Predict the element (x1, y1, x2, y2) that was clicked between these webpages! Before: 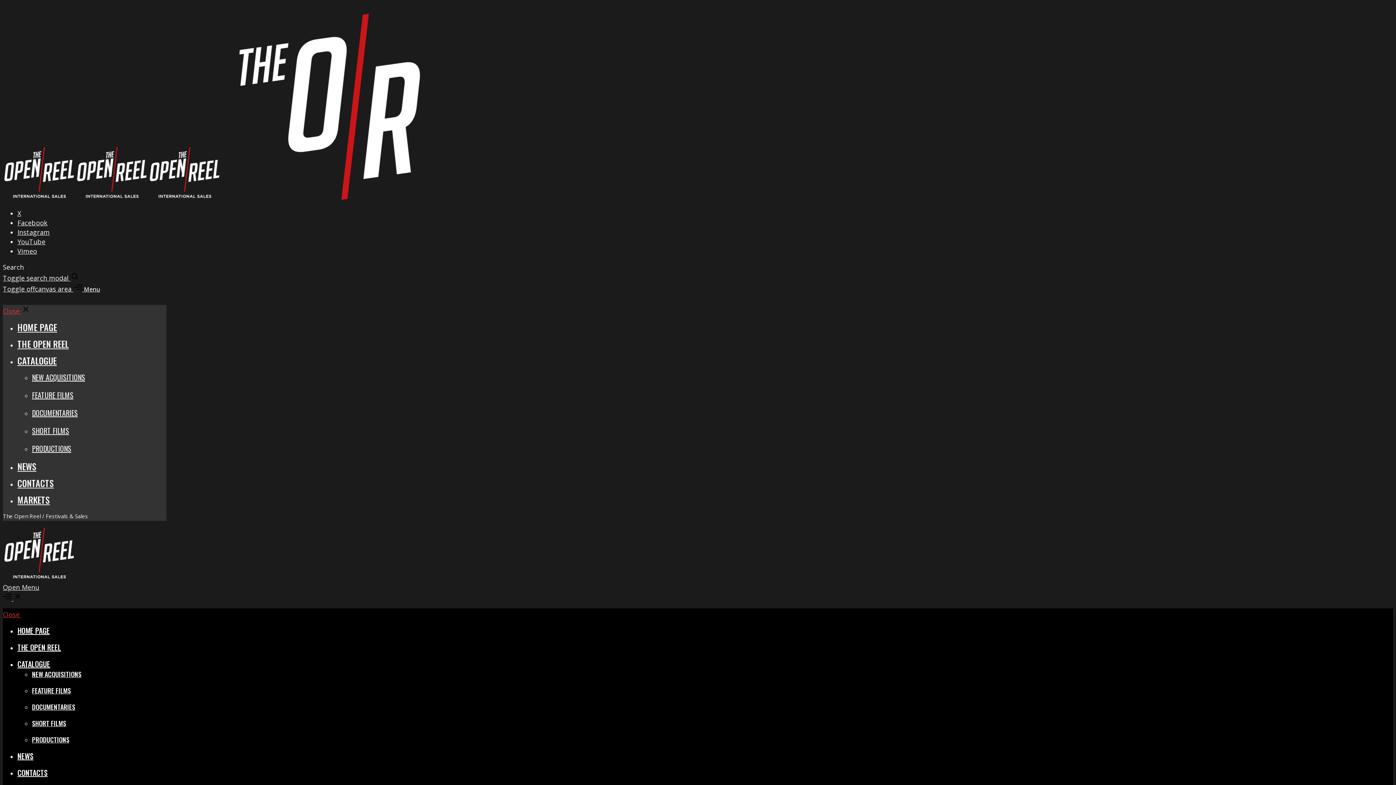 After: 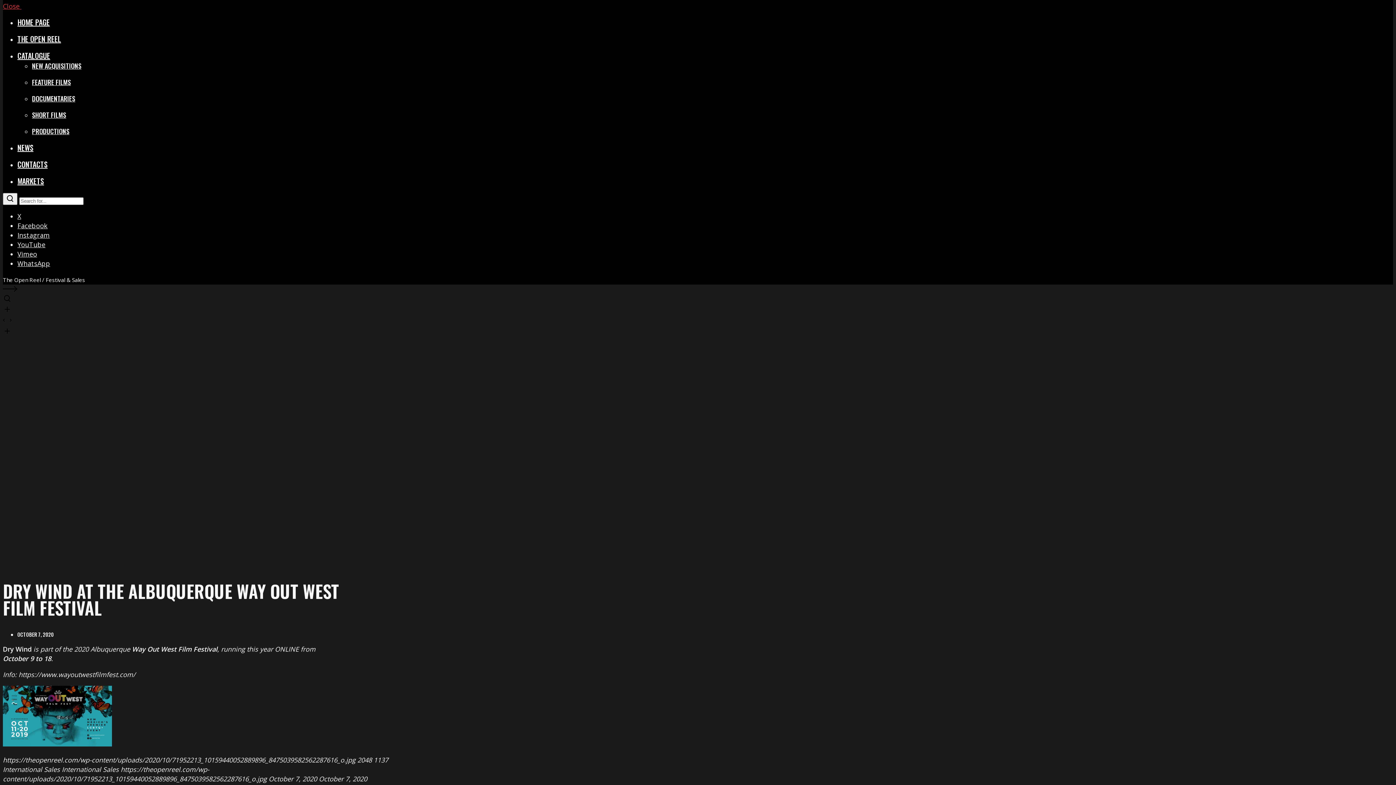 Action: bbox: (2, 583, 1393, 603) label: Open Menu
 